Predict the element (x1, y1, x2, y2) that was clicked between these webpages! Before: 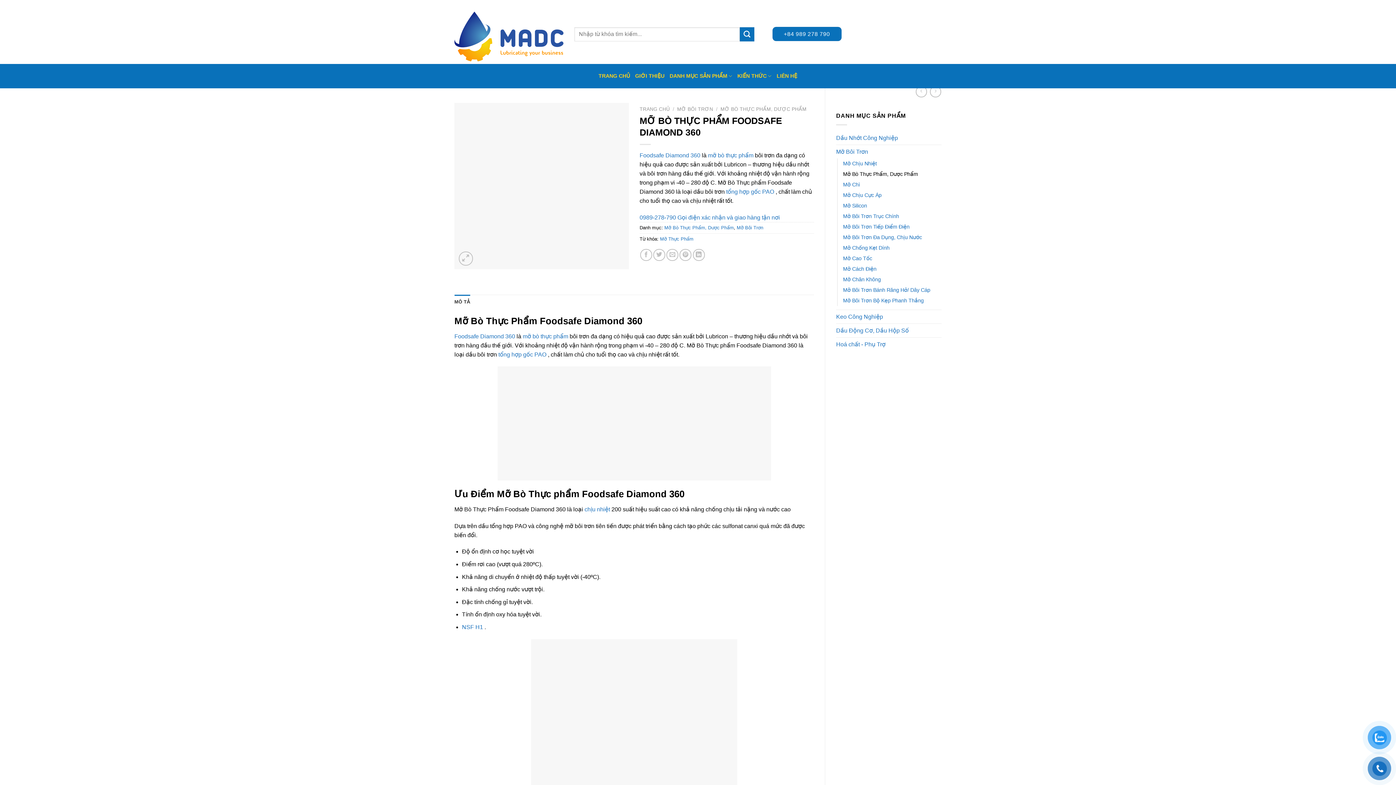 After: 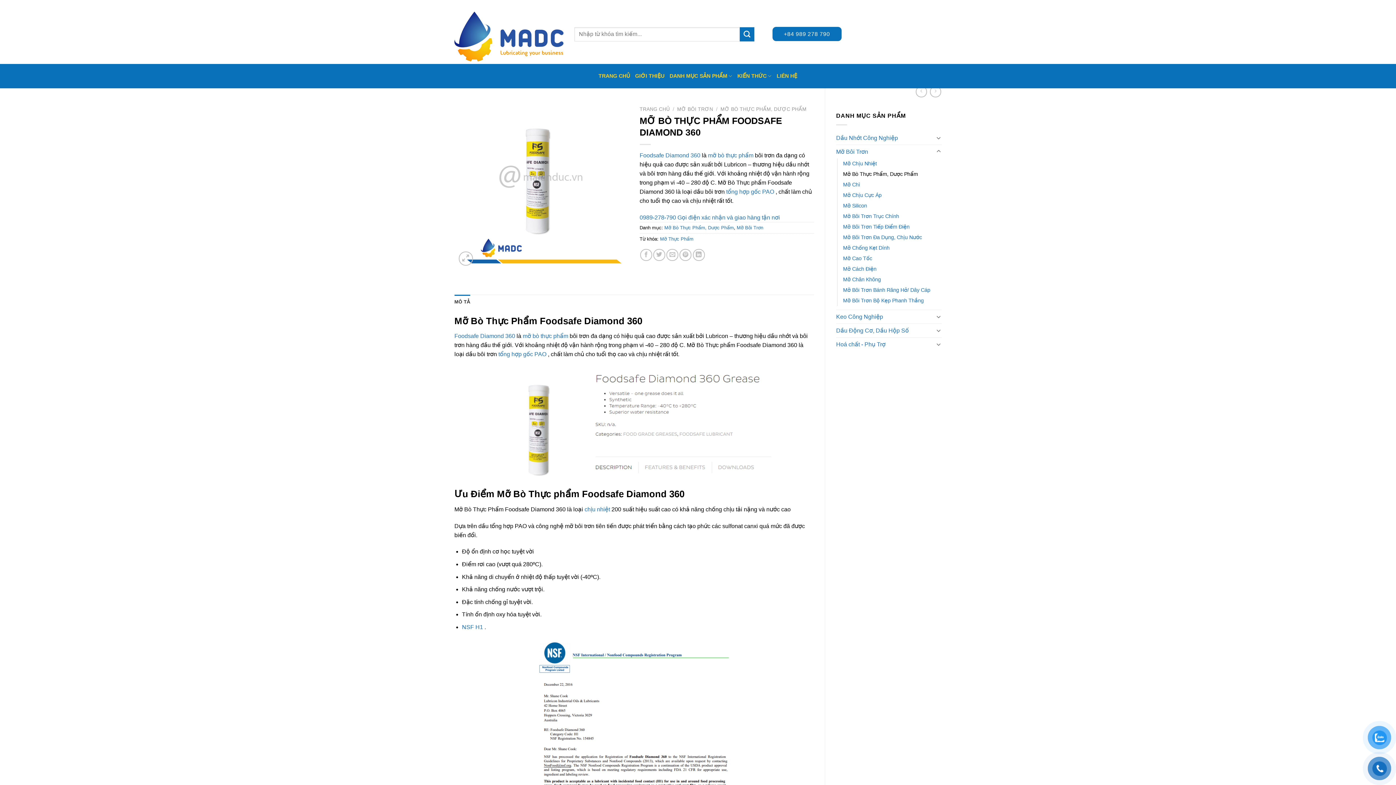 Action: bbox: (462, 624, 483, 630) label: NSF H1